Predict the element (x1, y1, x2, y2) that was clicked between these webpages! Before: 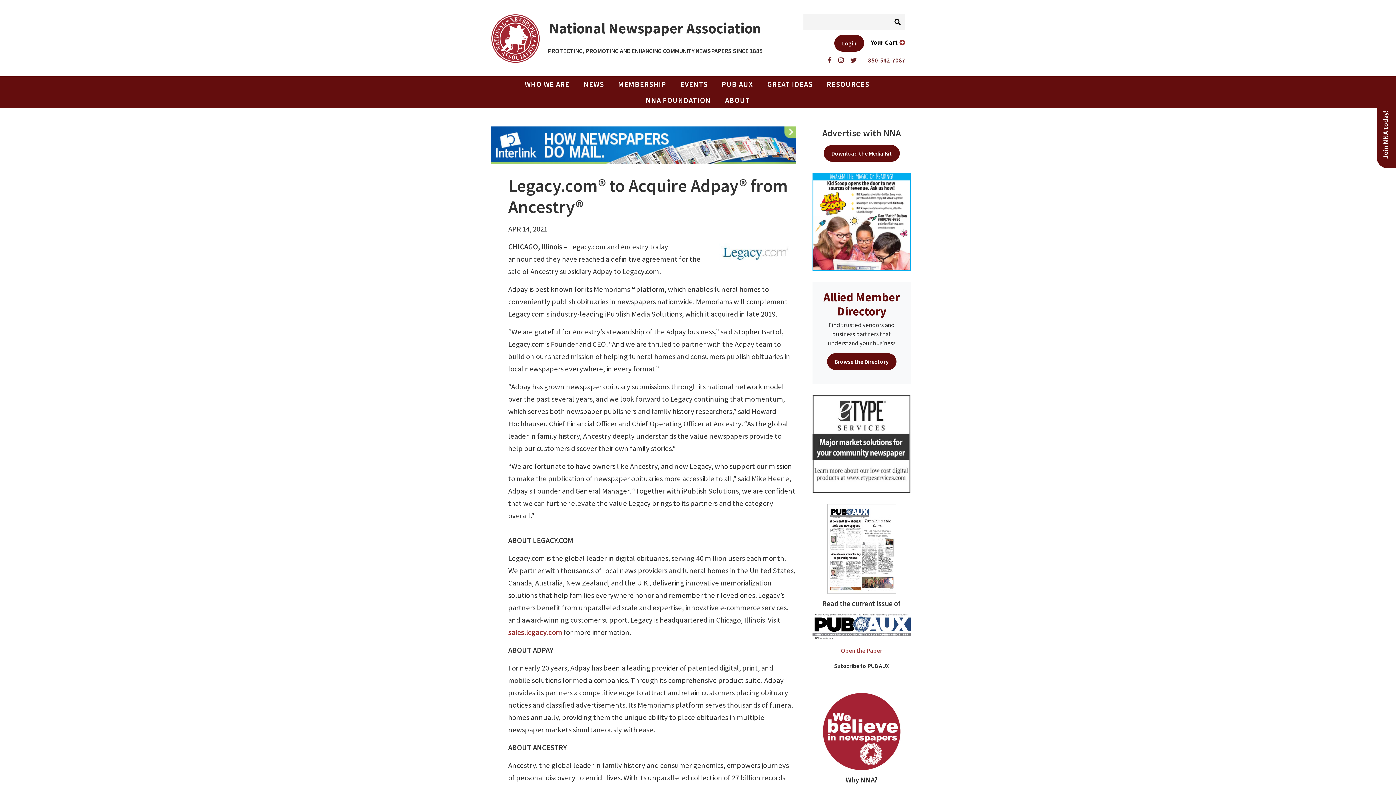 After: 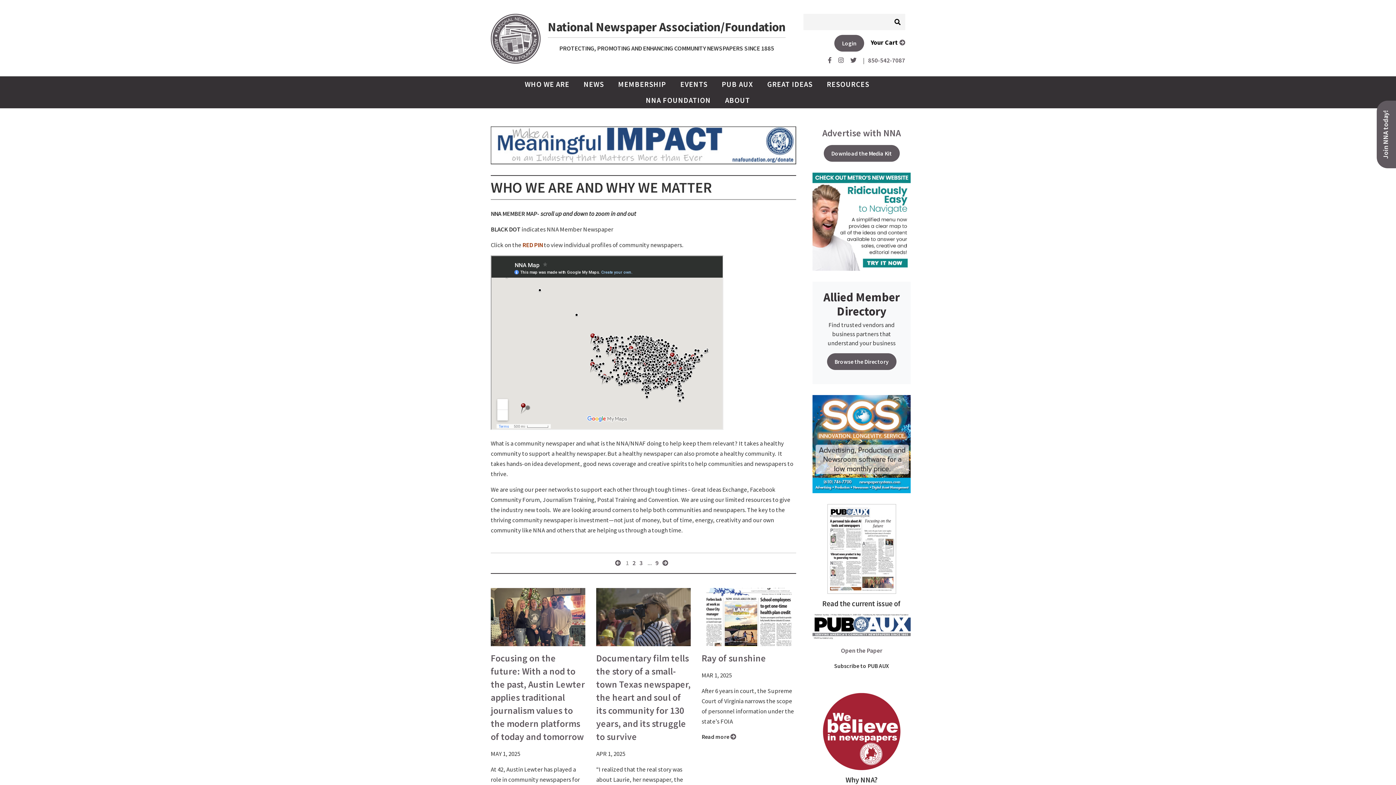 Action: bbox: (519, 76, 575, 92) label: WHO WE ARE